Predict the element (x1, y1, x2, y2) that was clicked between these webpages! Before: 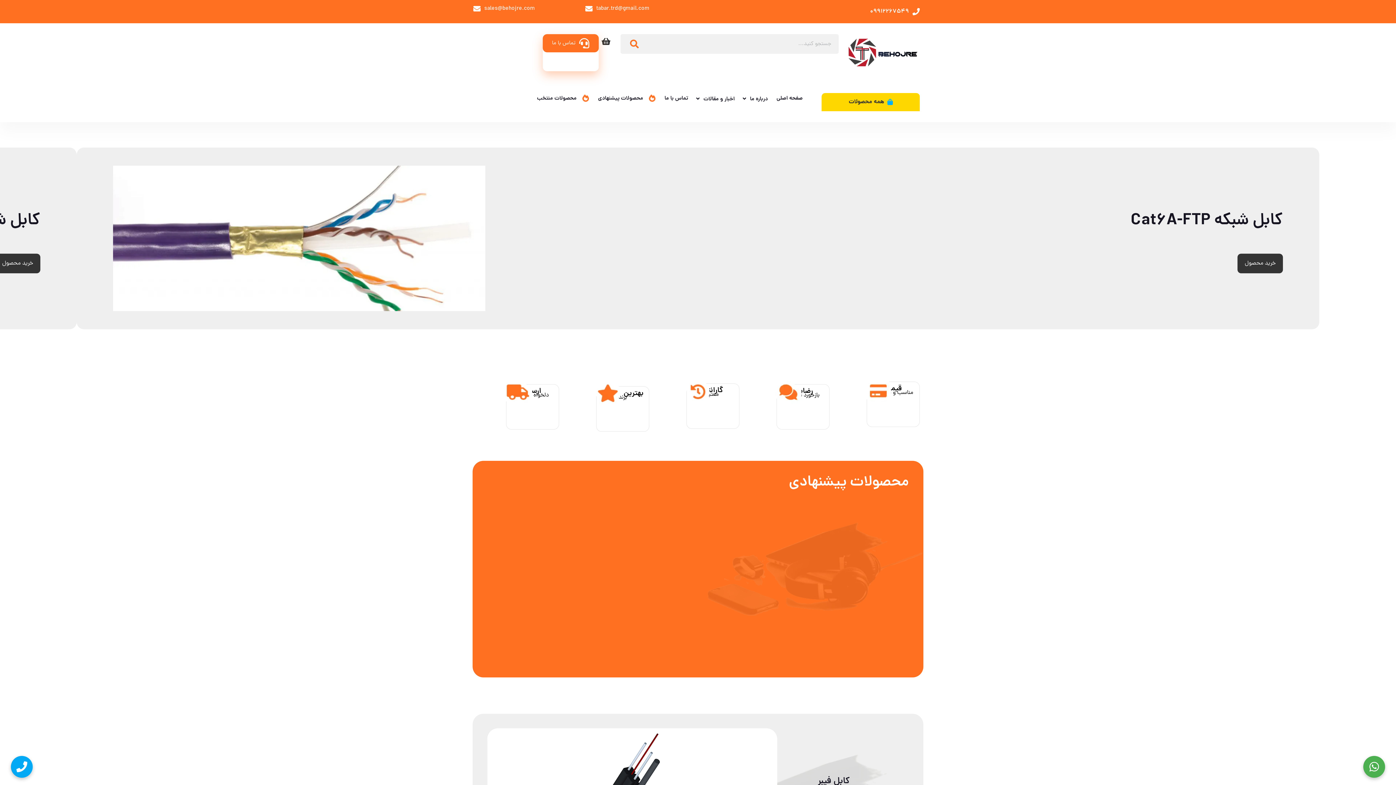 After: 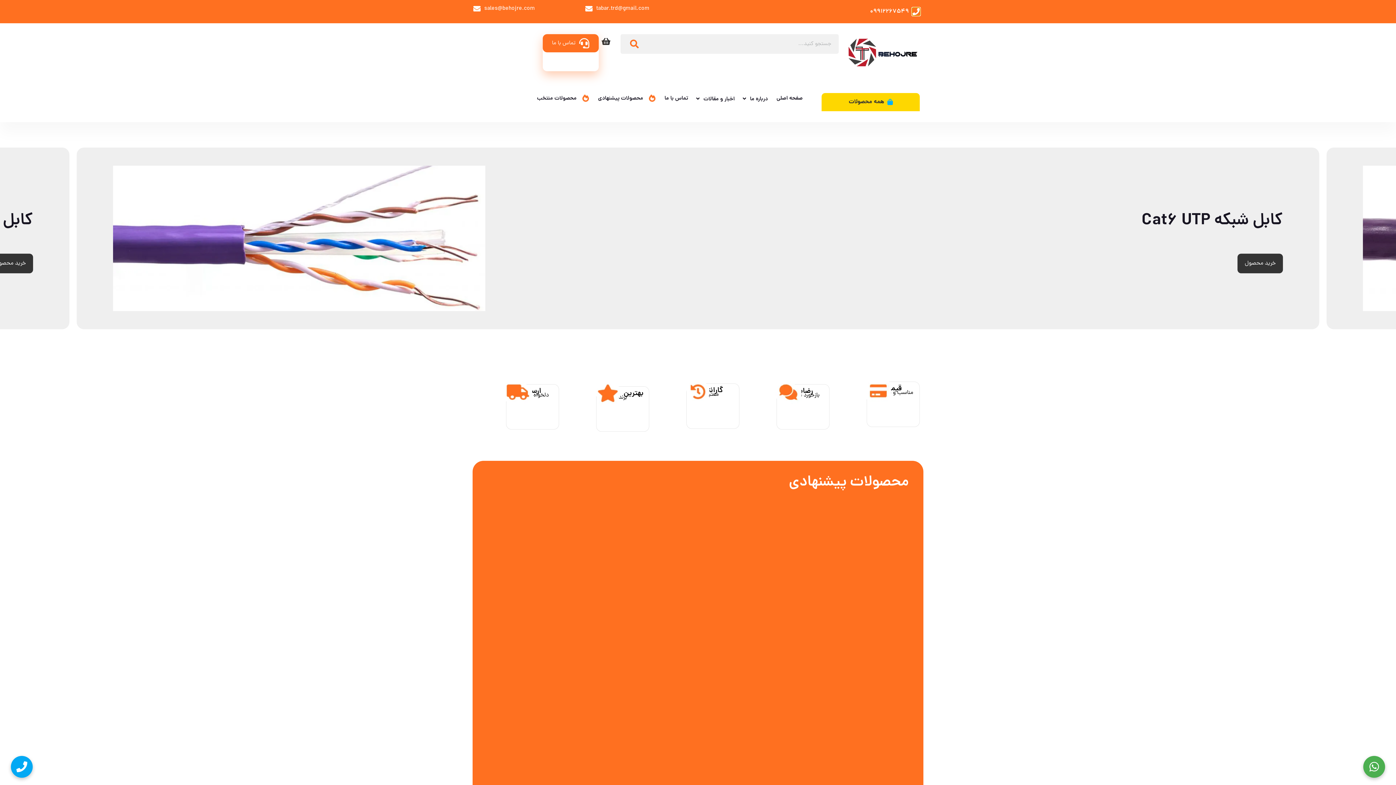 Action: label: 09912267549 bbox: (912, 8, 920, 15)